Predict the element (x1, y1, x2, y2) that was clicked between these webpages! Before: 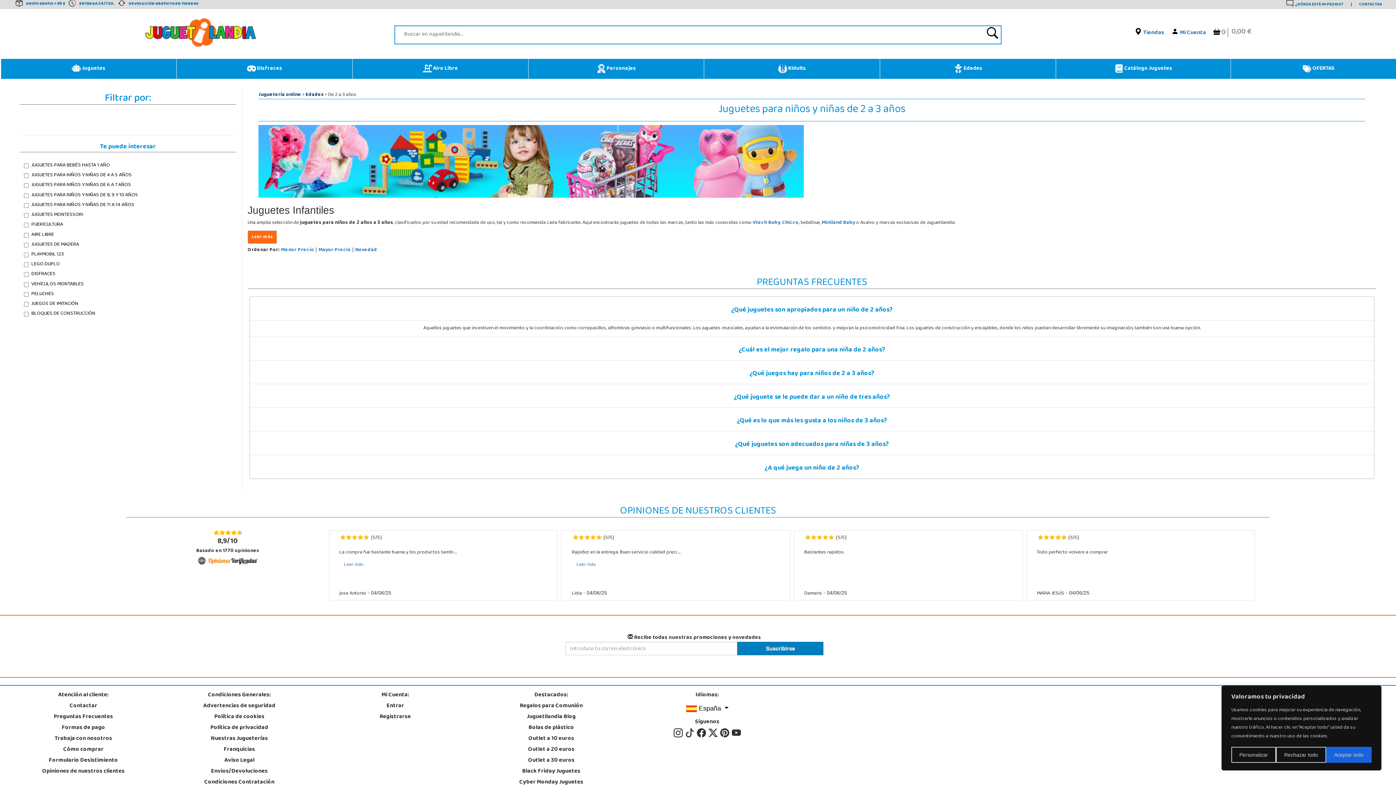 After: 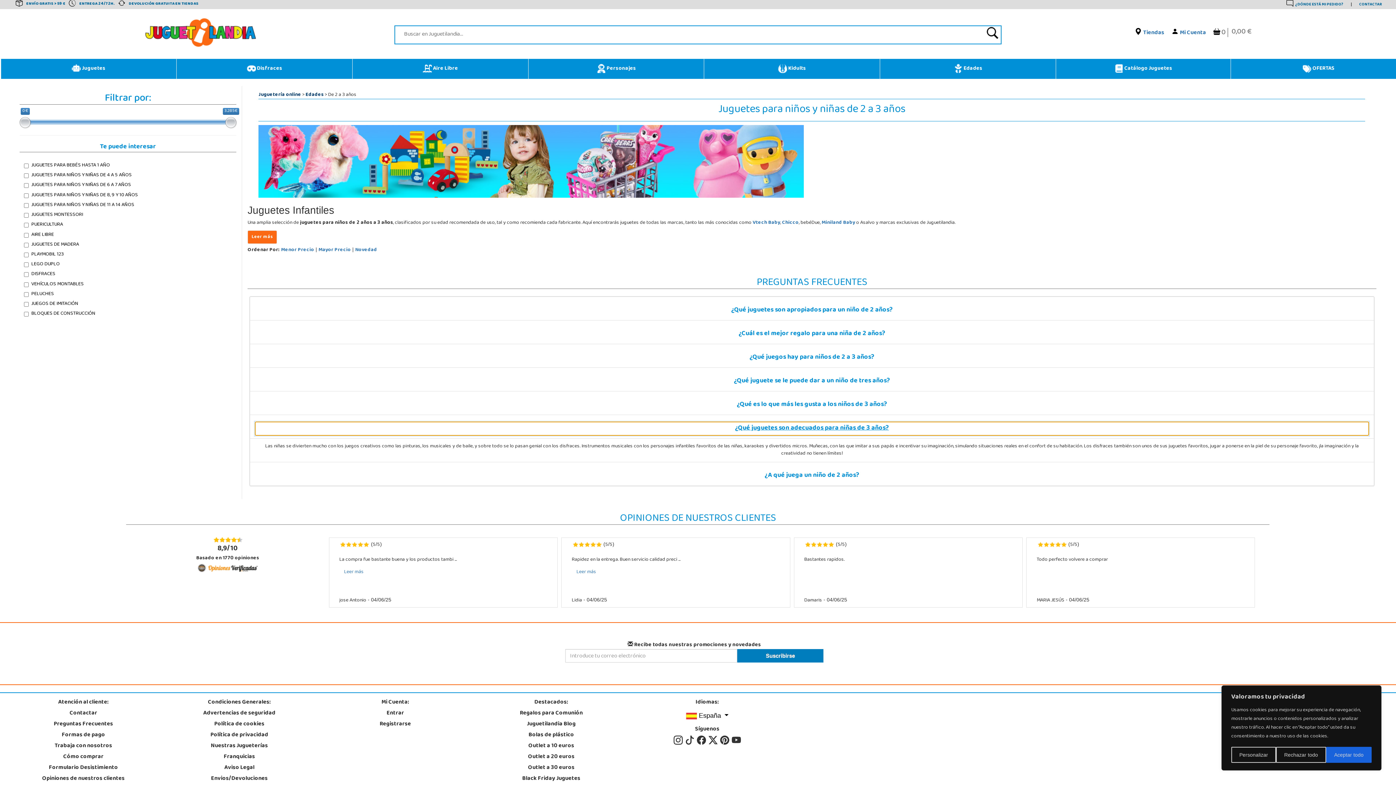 Action: label: ¿Qué juguetes son adecuados para niñas de 3 años? bbox: (254, 438, 1369, 452)